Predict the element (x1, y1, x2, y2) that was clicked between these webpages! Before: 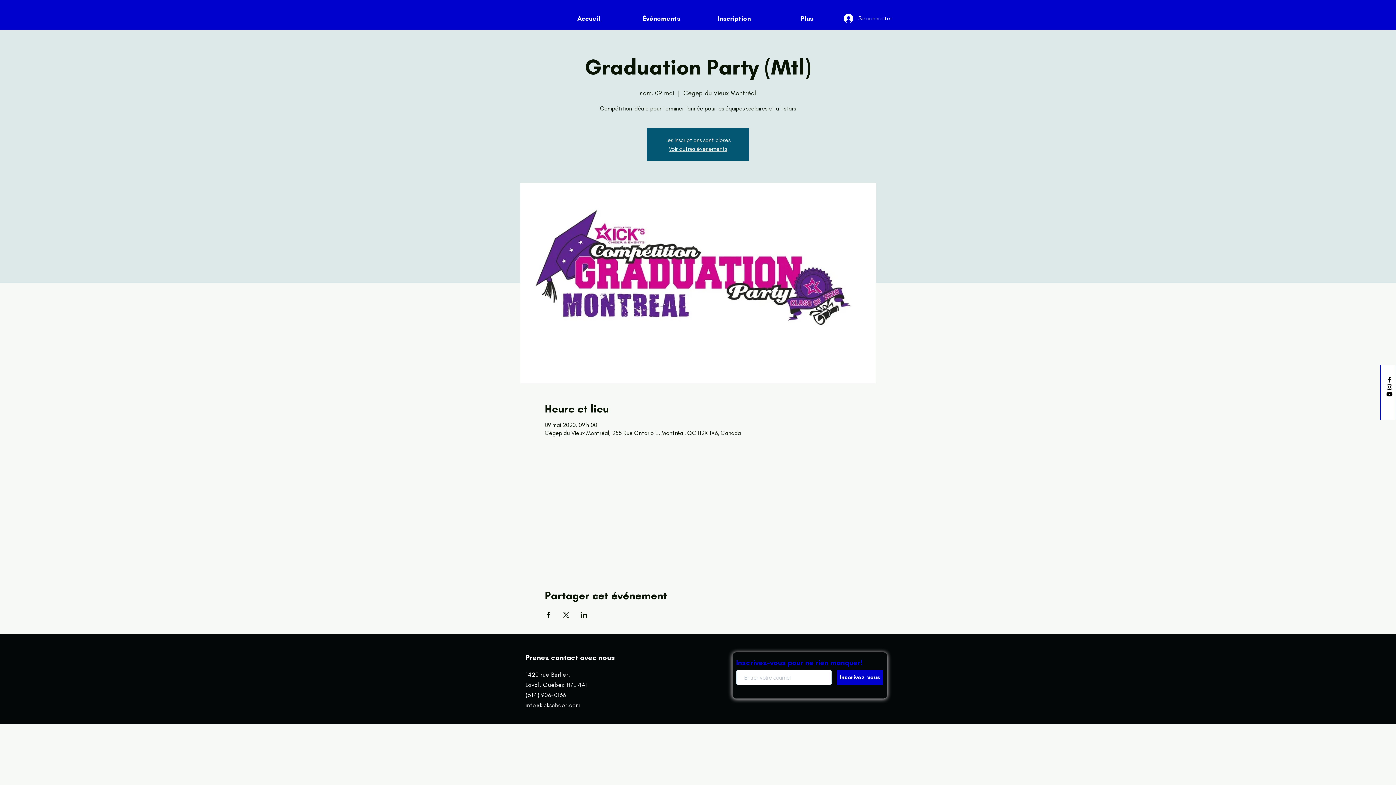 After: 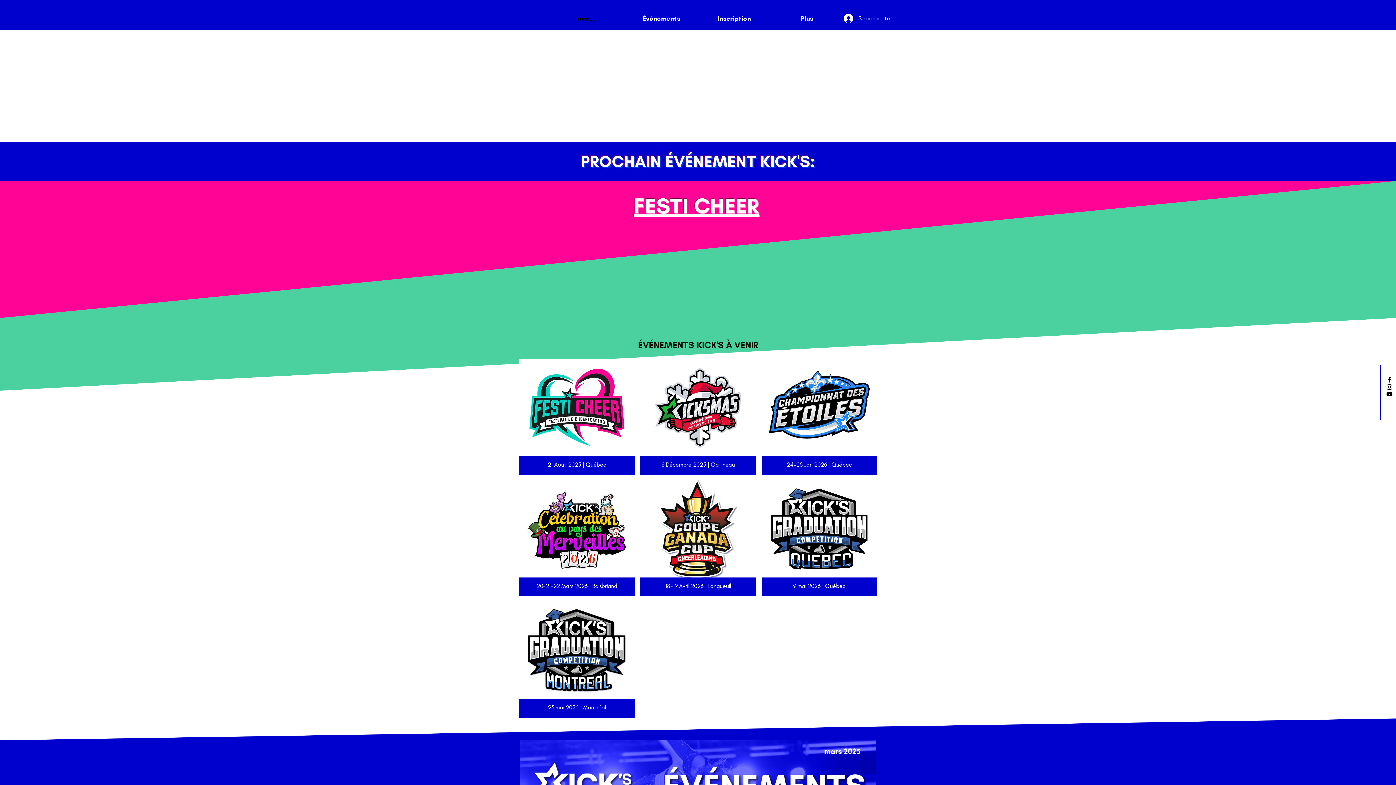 Action: bbox: (552, 11, 625, 25) label: Accueil